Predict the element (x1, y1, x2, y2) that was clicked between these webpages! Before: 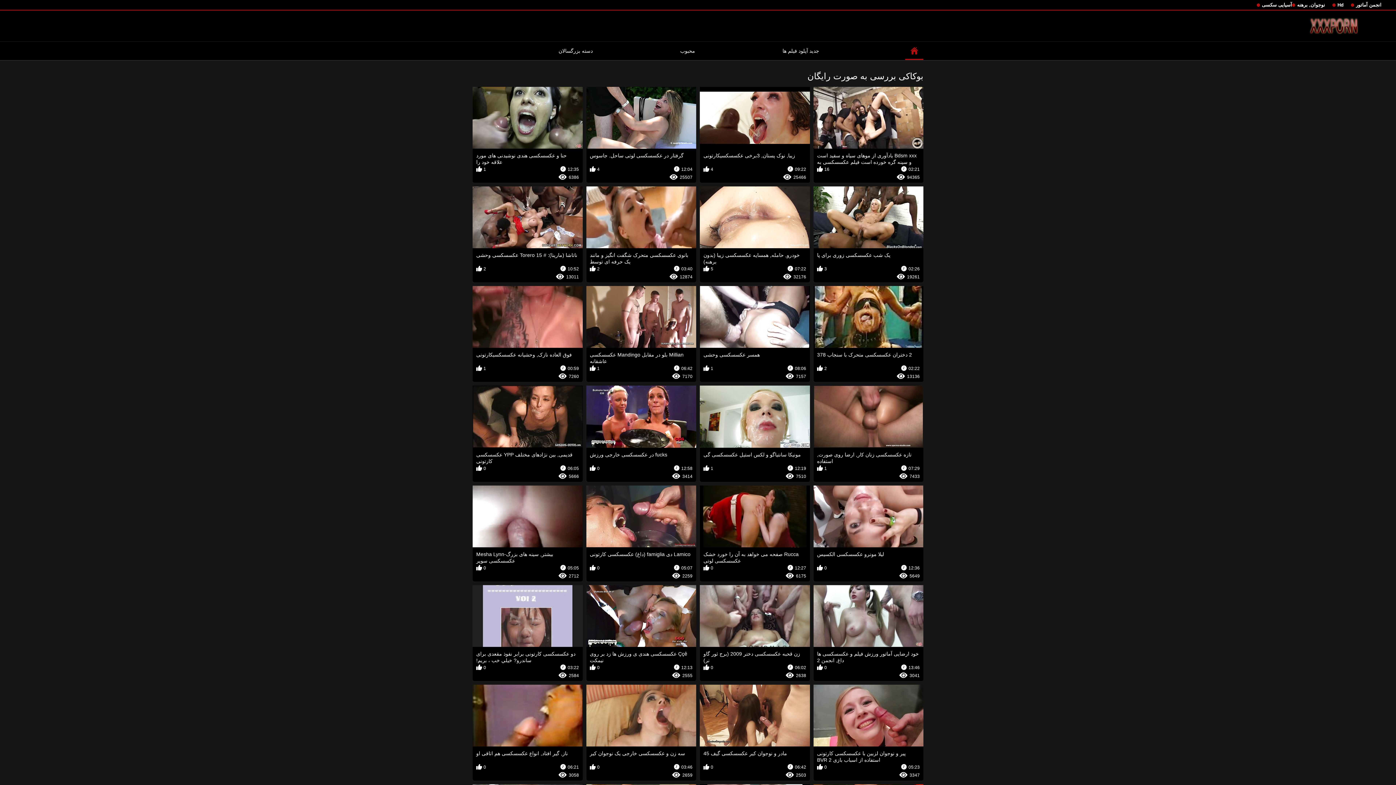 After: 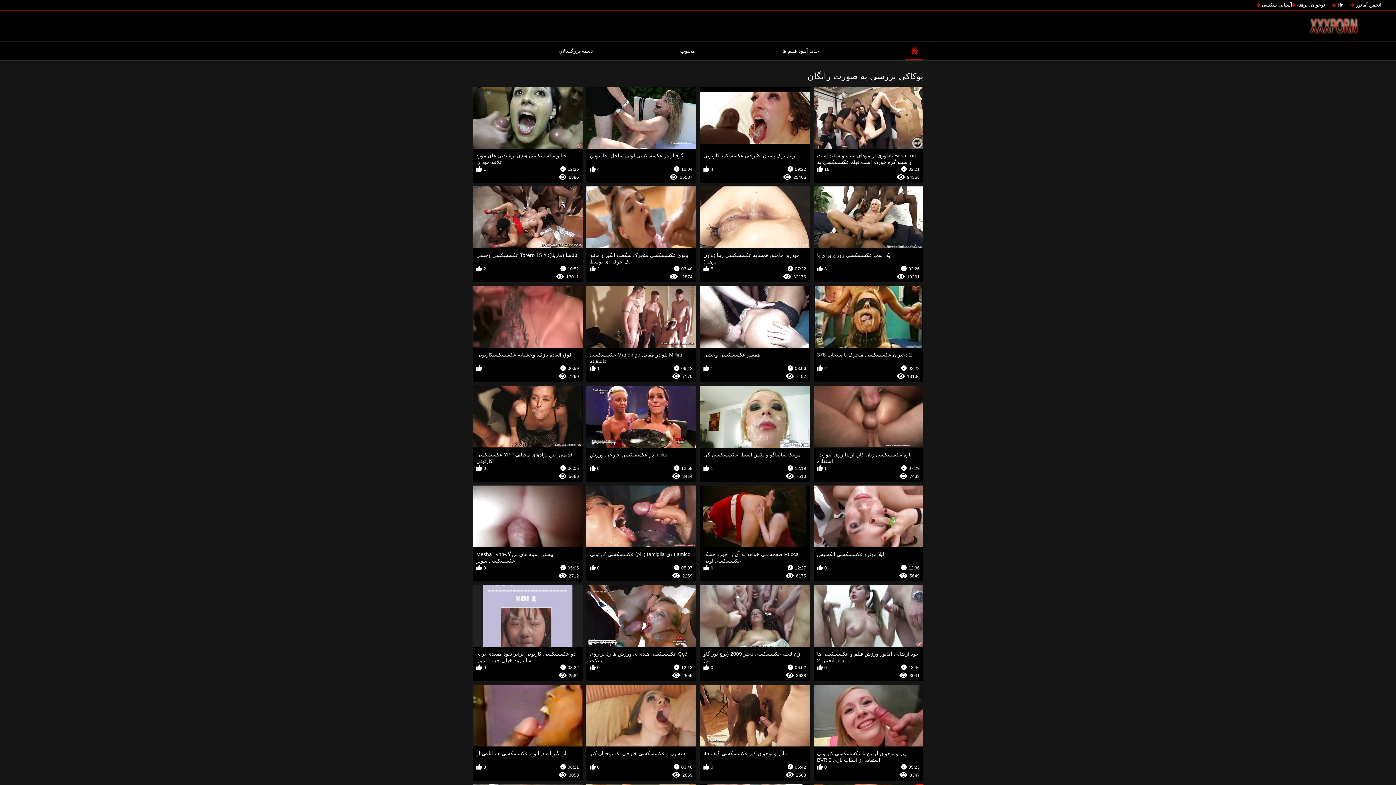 Action: bbox: (472, 685, 582, 781) label: ناز, گیر افتاد, انواع عکسسکسی هم اتاقی او
06:21
0
3058